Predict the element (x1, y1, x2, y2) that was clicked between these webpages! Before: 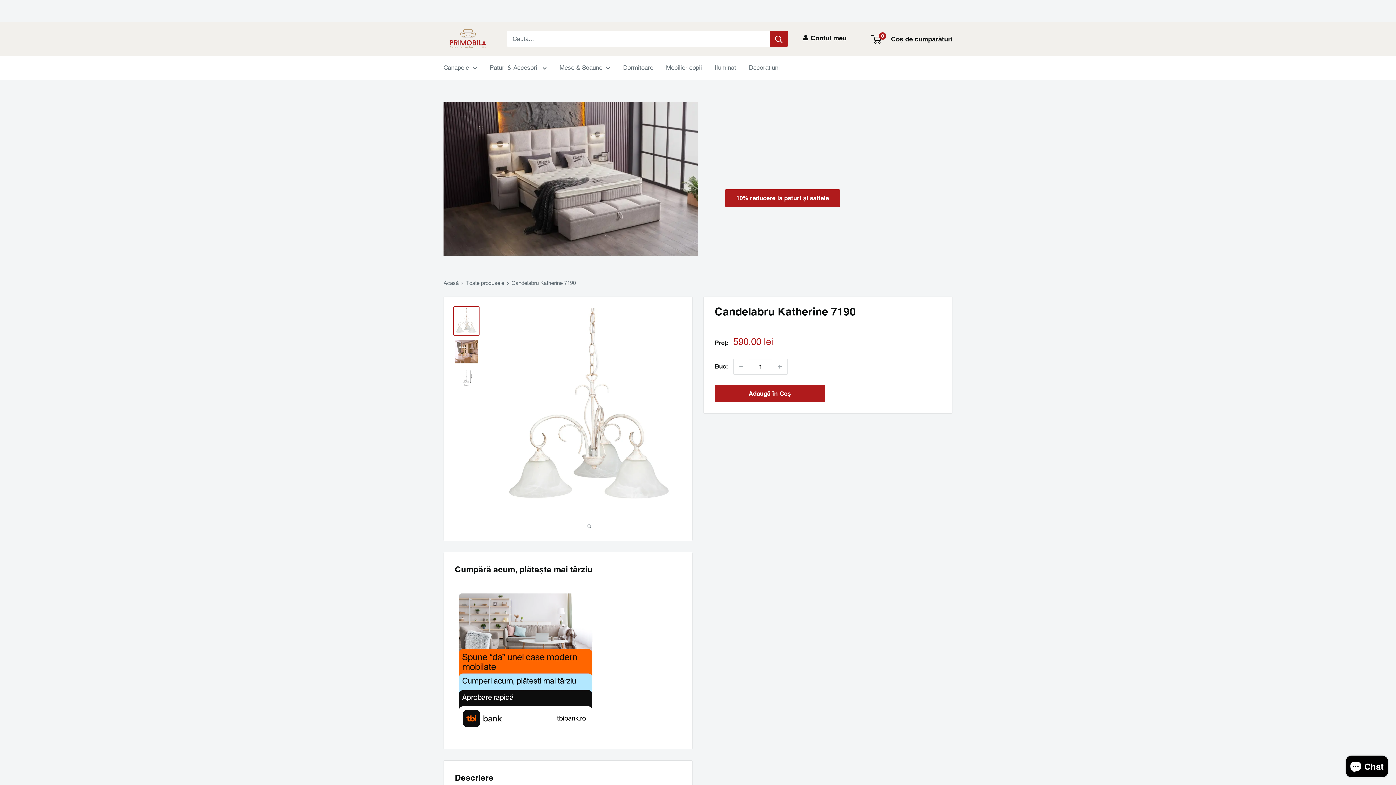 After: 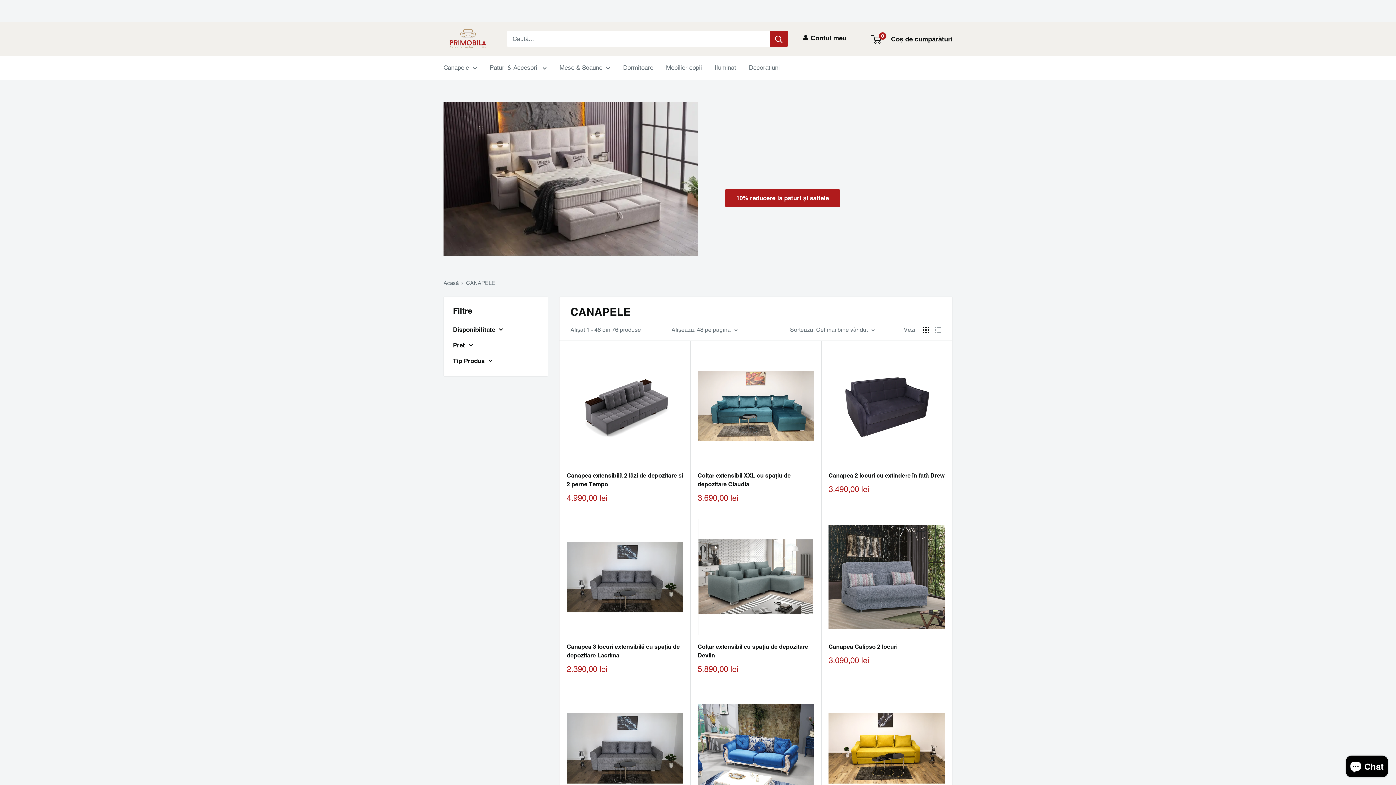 Action: label: Canapele bbox: (443, 62, 477, 73)